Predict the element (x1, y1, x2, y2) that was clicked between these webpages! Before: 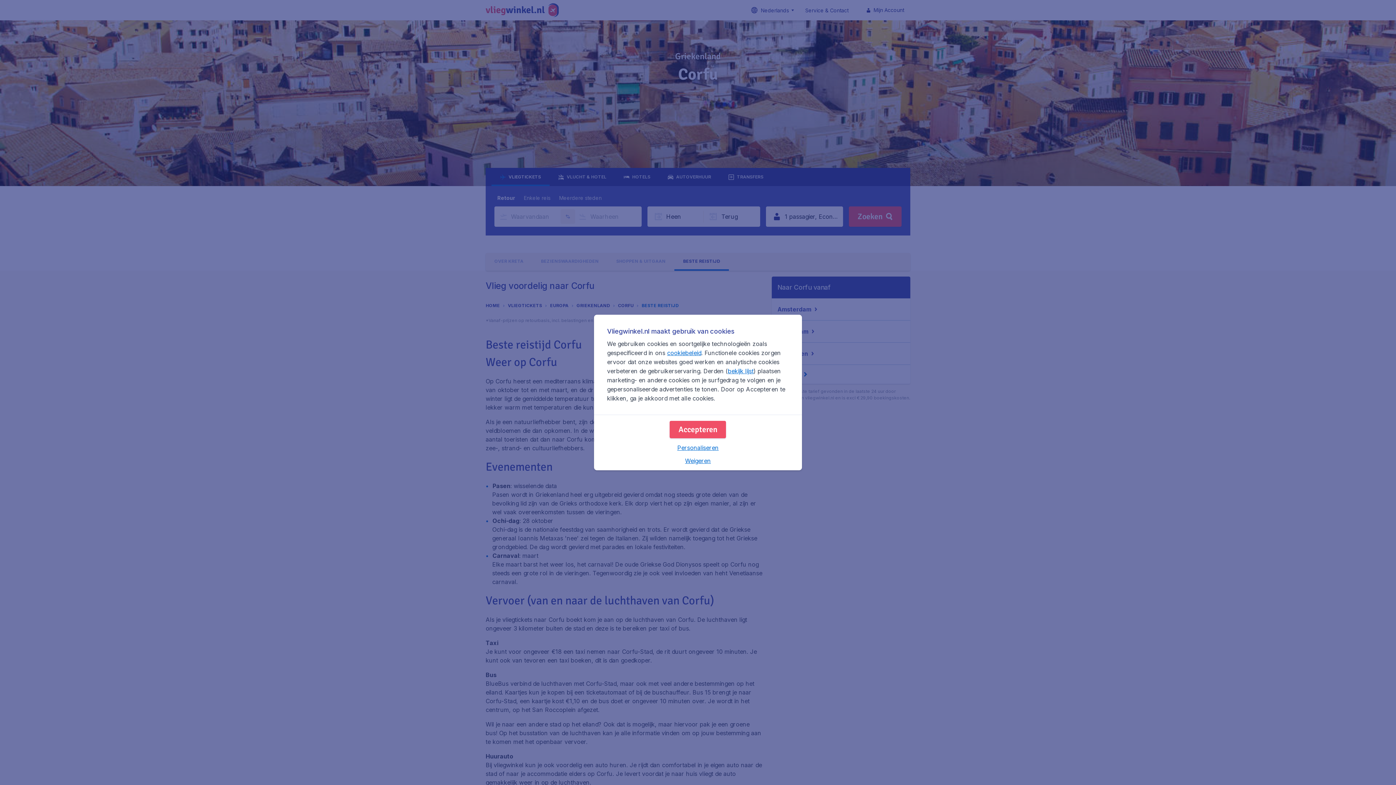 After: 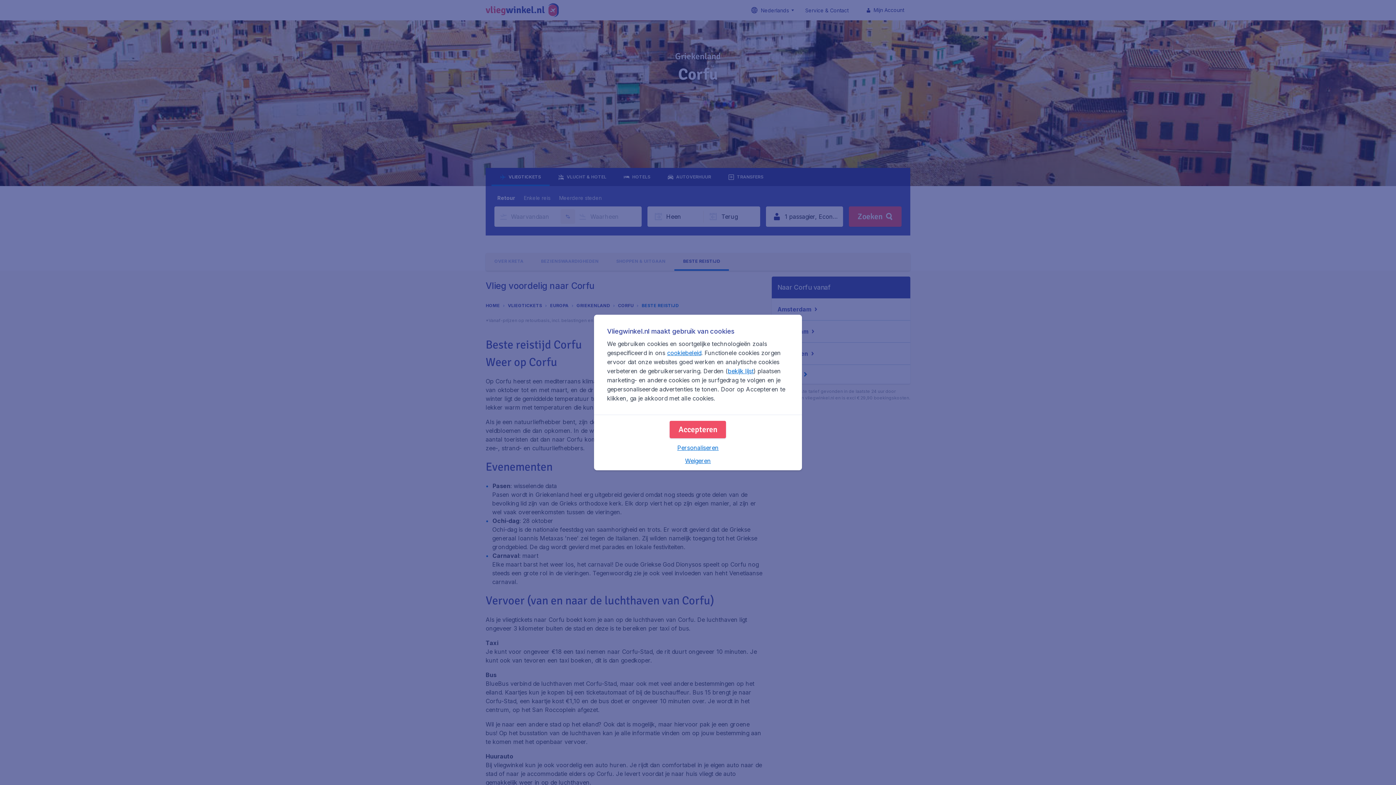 Action: label: bekijk lijst bbox: (727, 367, 753, 374)